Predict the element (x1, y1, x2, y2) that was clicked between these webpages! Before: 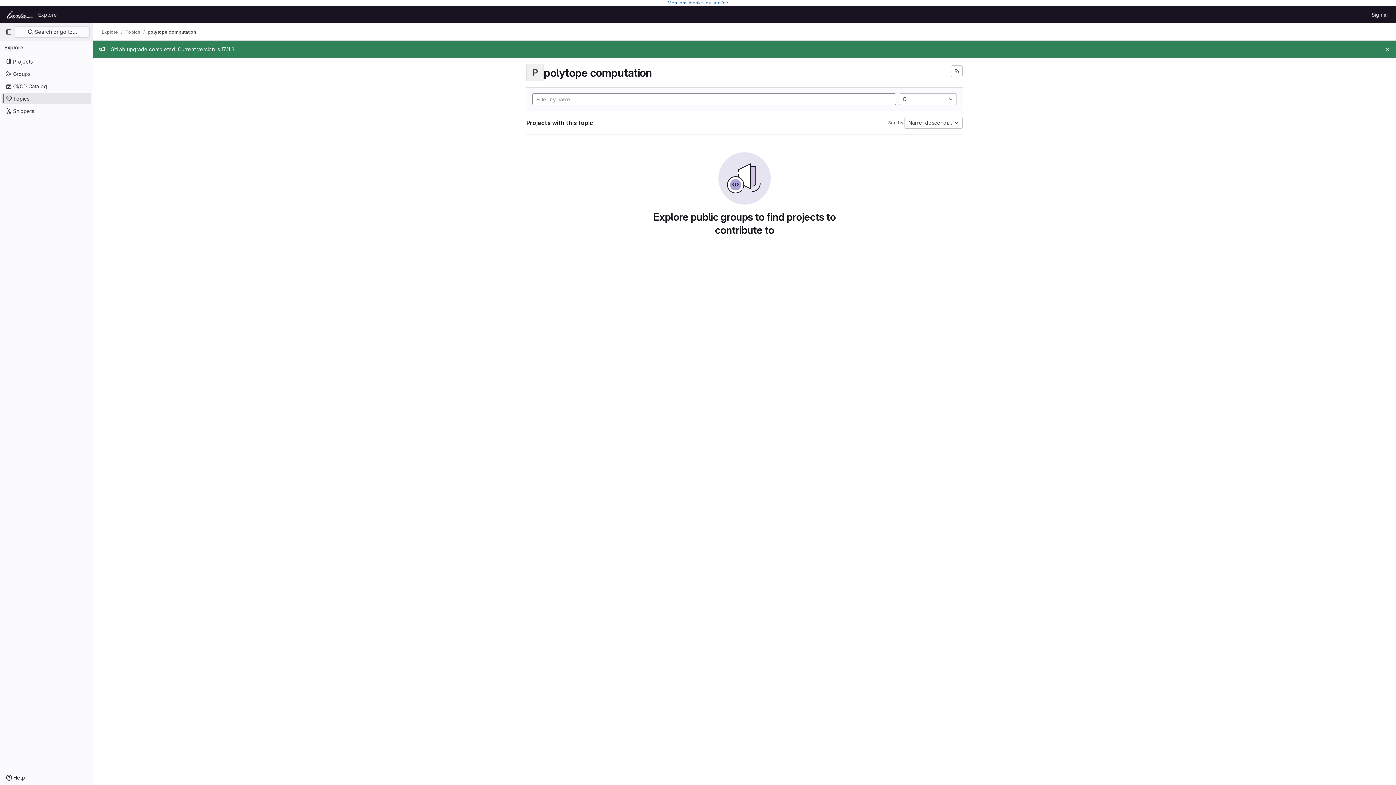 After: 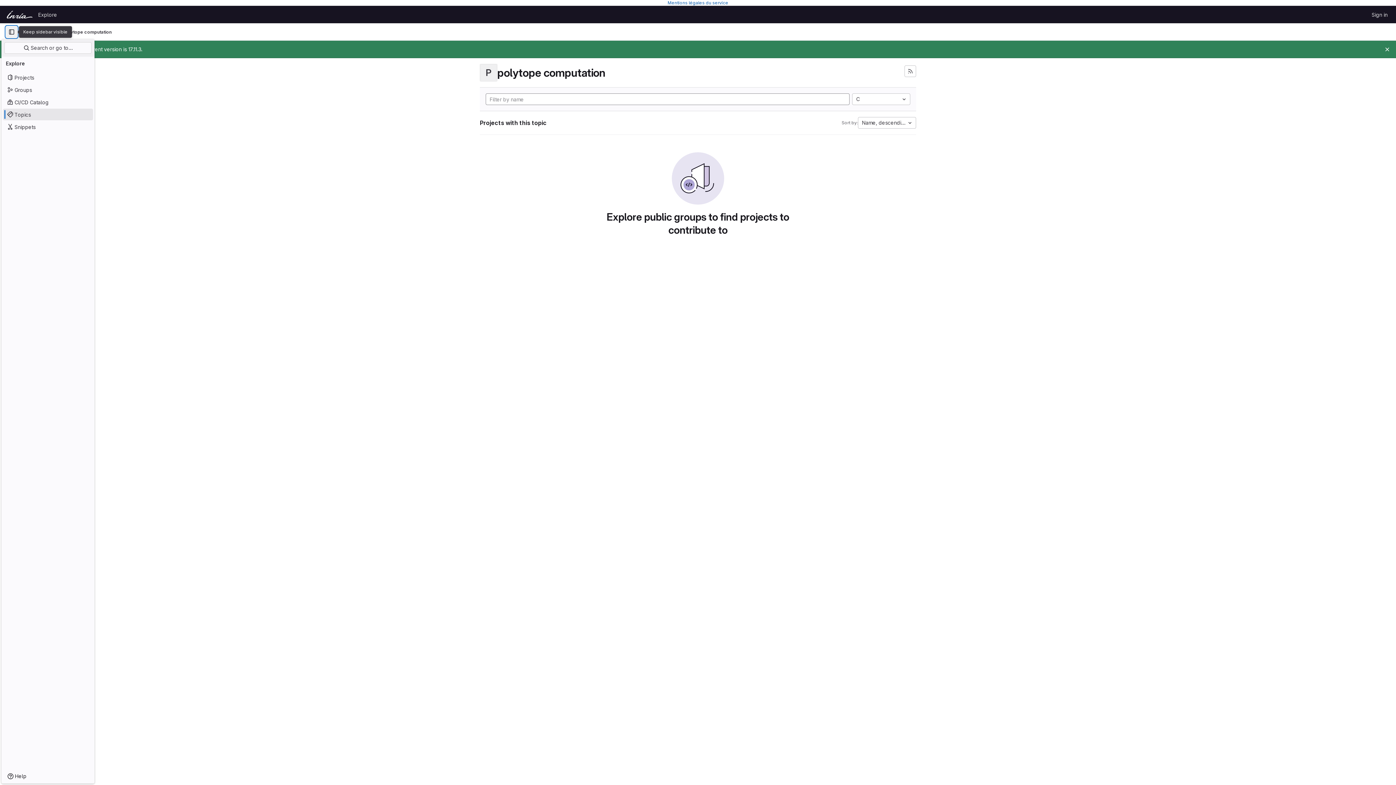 Action: label: Primary navigation sidebar bbox: (2, 26, 14, 37)